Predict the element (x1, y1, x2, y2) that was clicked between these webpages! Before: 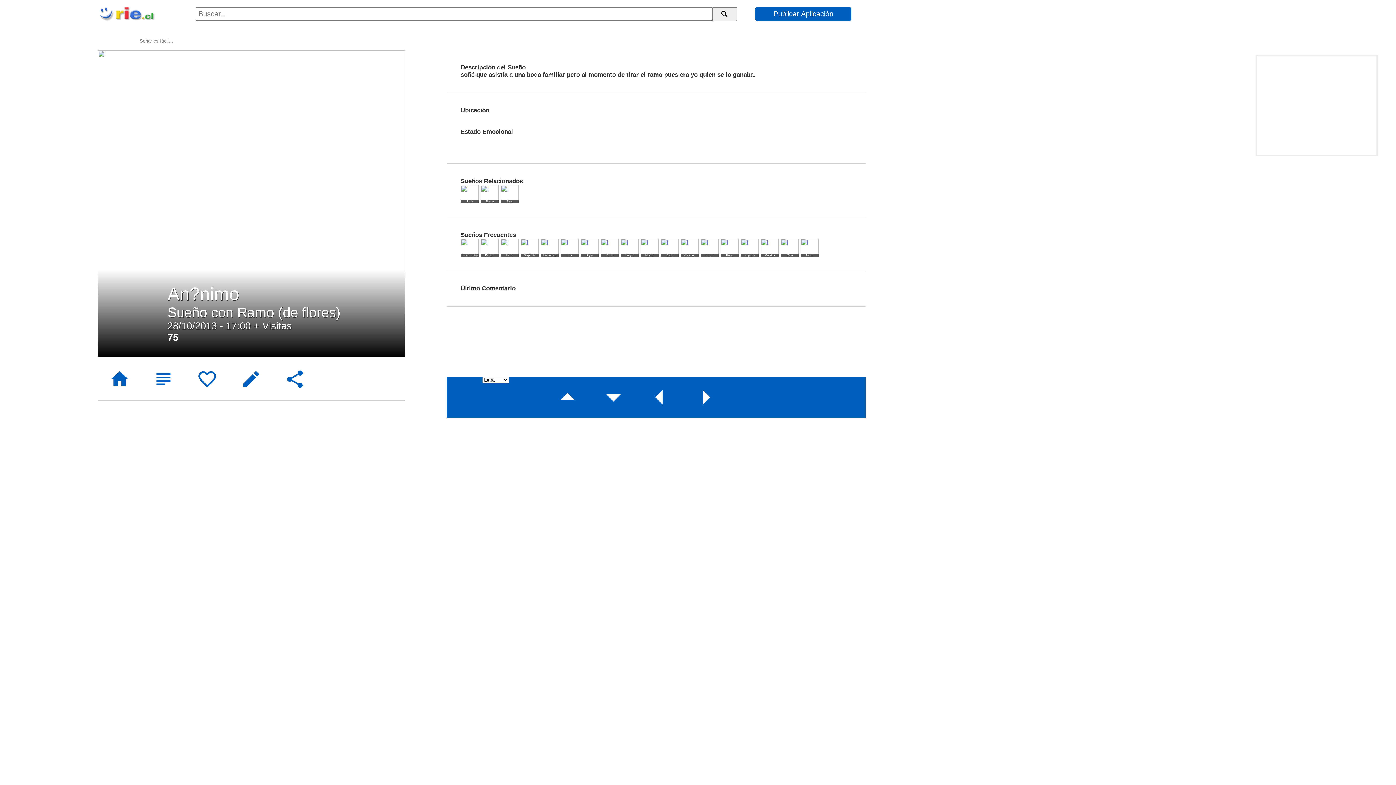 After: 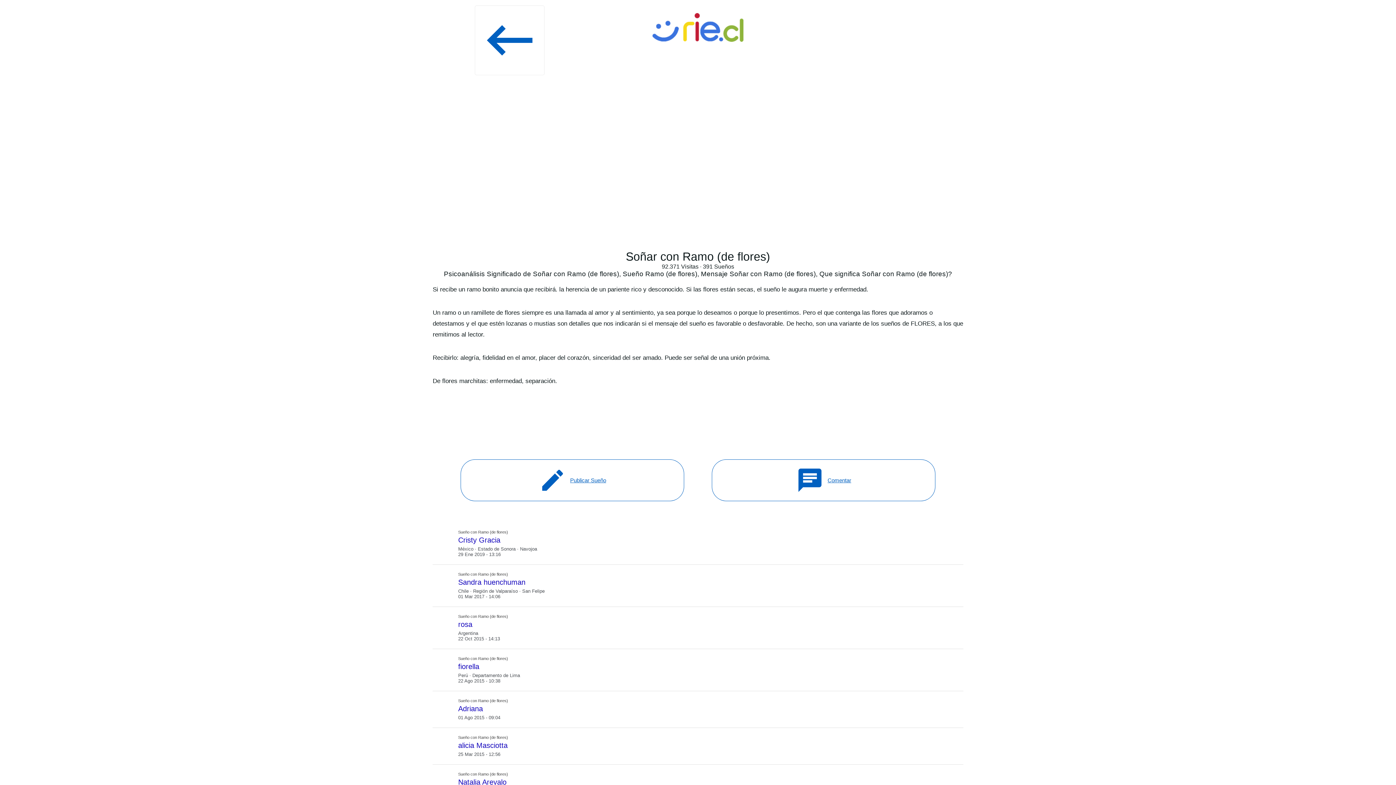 Action: label: subject bbox: (141, 357, 185, 401)